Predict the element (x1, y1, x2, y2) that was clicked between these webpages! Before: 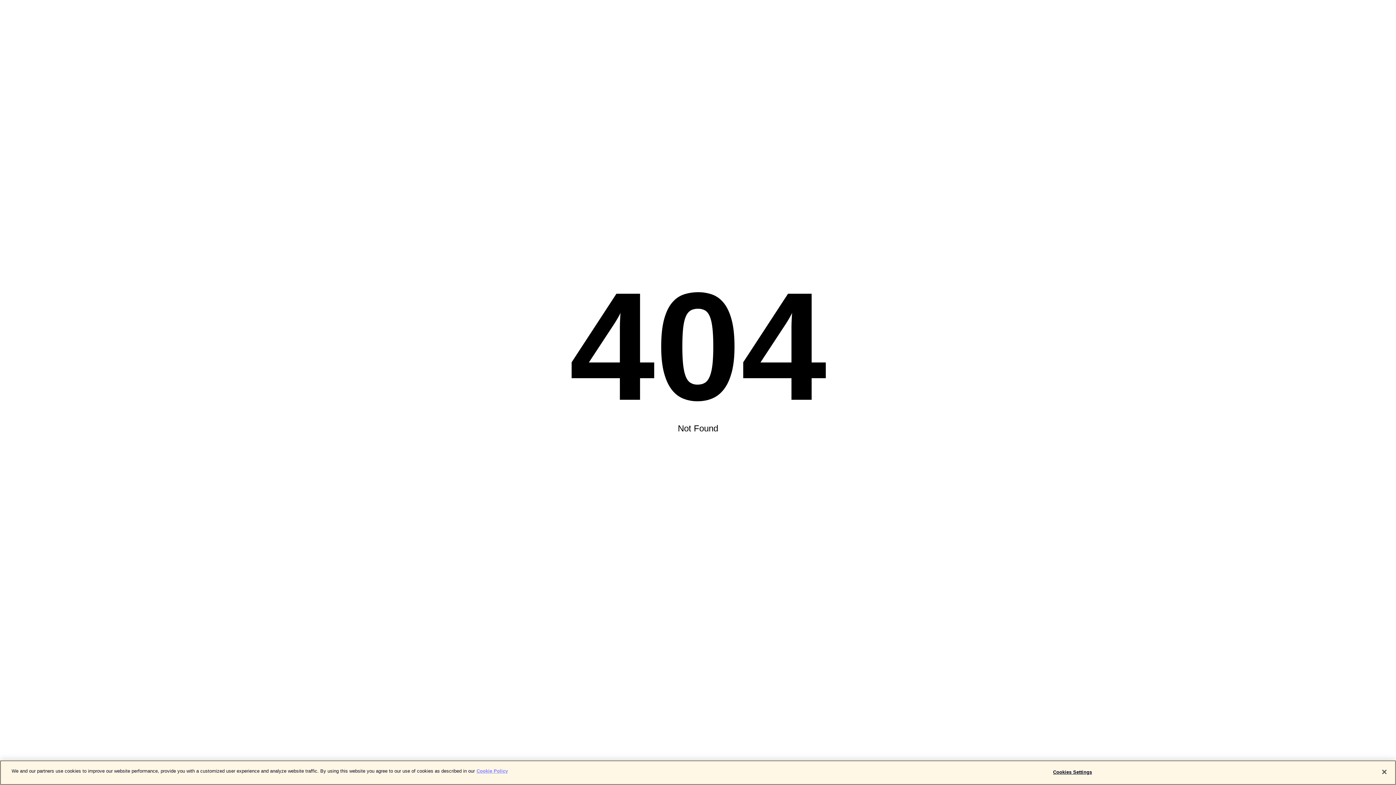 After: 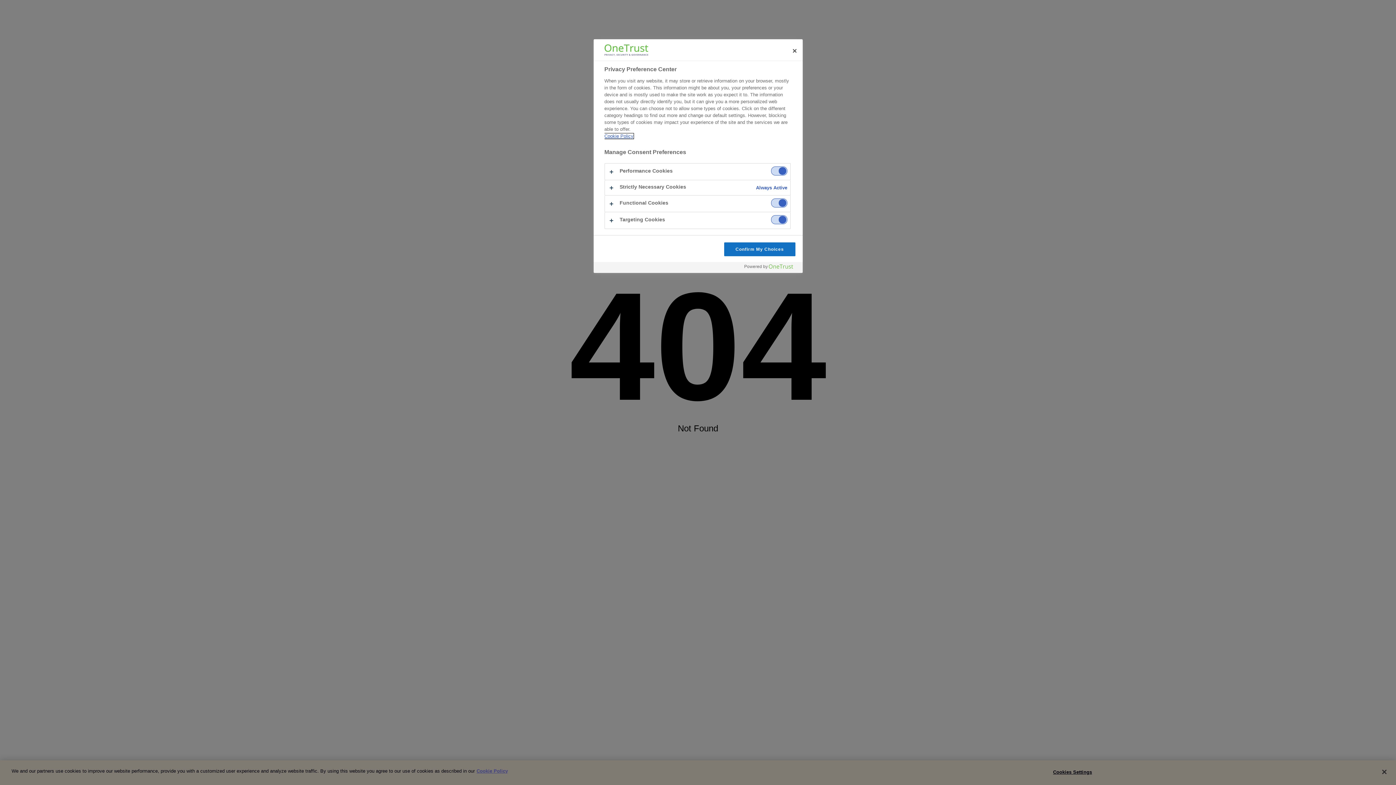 Action: label: Cookies Settings bbox: (1050, 765, 1095, 779)